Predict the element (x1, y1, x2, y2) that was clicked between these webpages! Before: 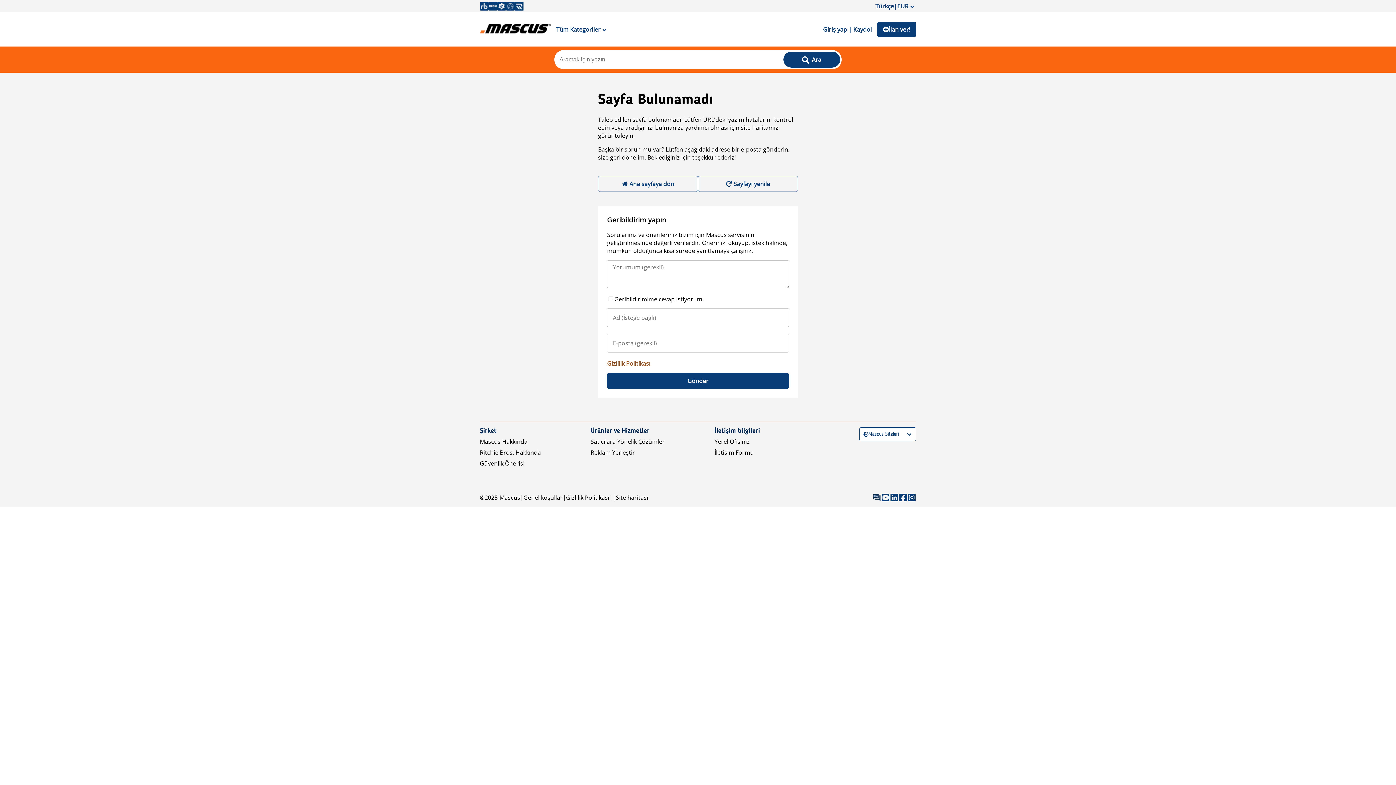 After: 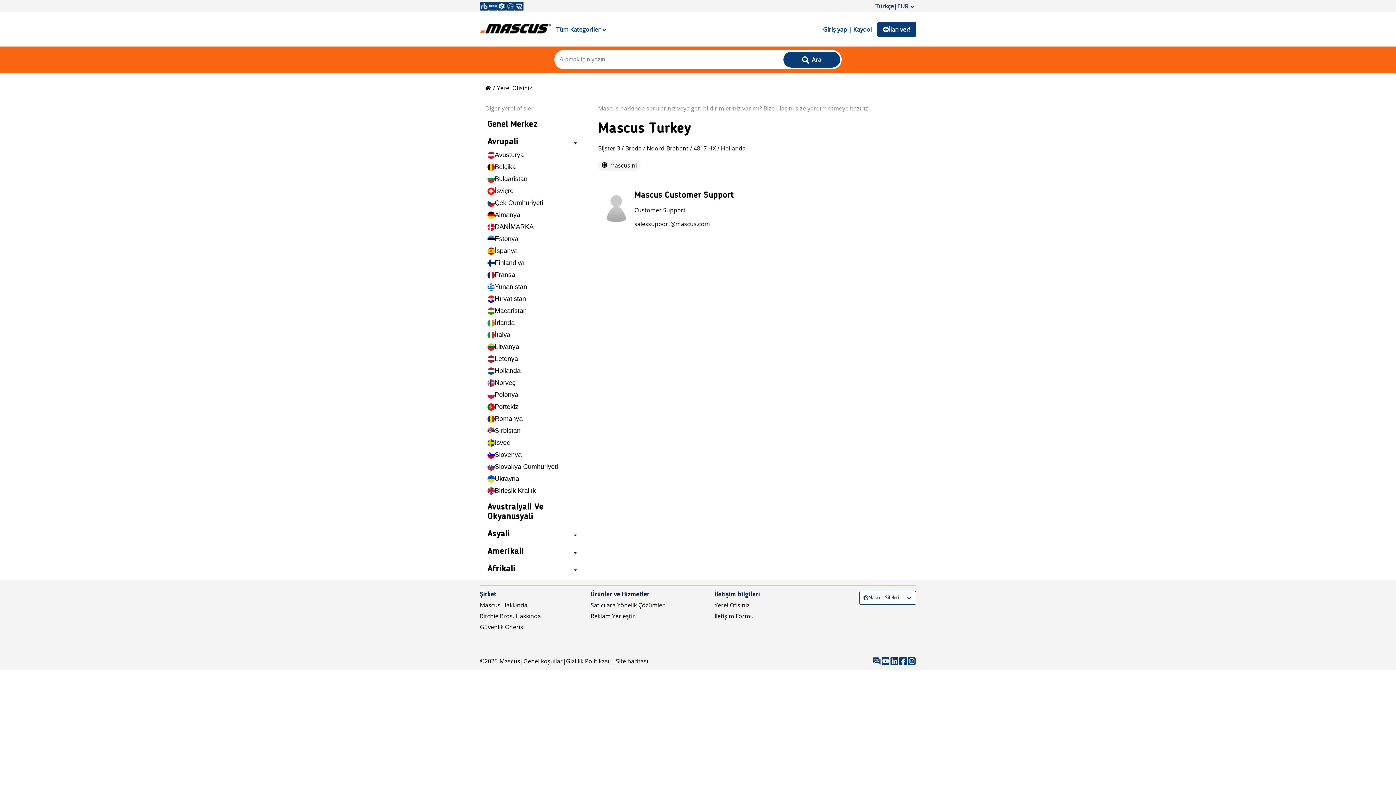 Action: bbox: (714, 437, 750, 445) label: Yerel Ofisiniz